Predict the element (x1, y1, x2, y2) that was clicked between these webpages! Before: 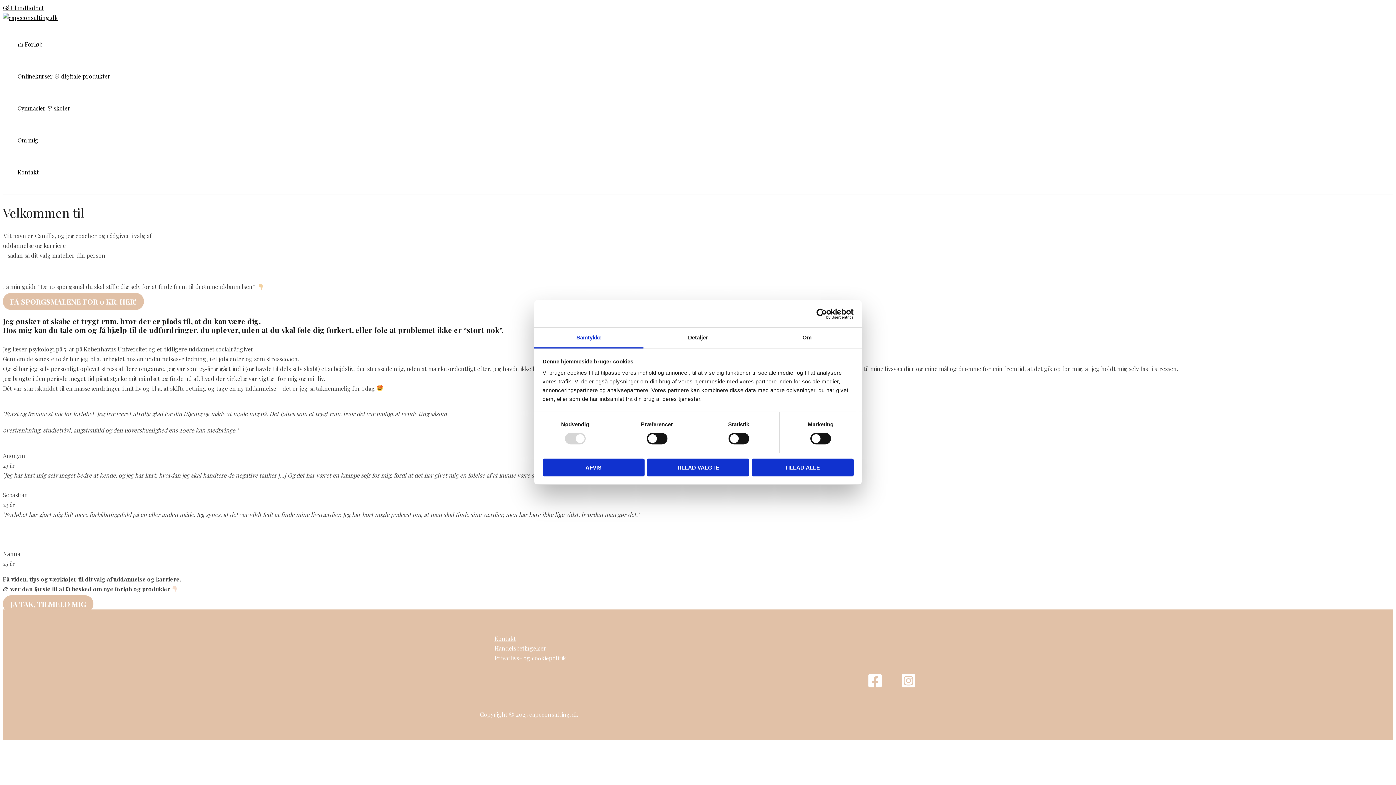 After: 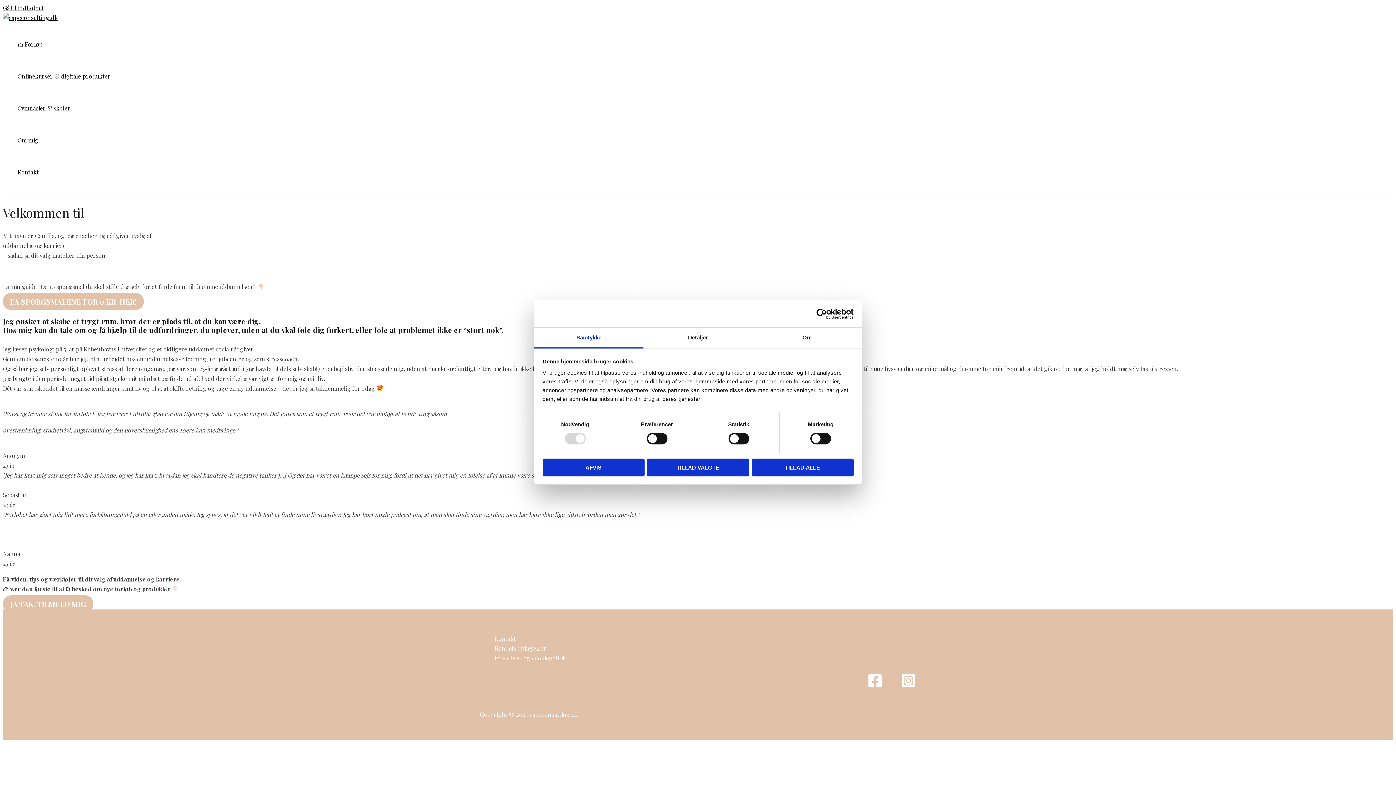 Action: label: Samtykke bbox: (534, 327, 643, 348)